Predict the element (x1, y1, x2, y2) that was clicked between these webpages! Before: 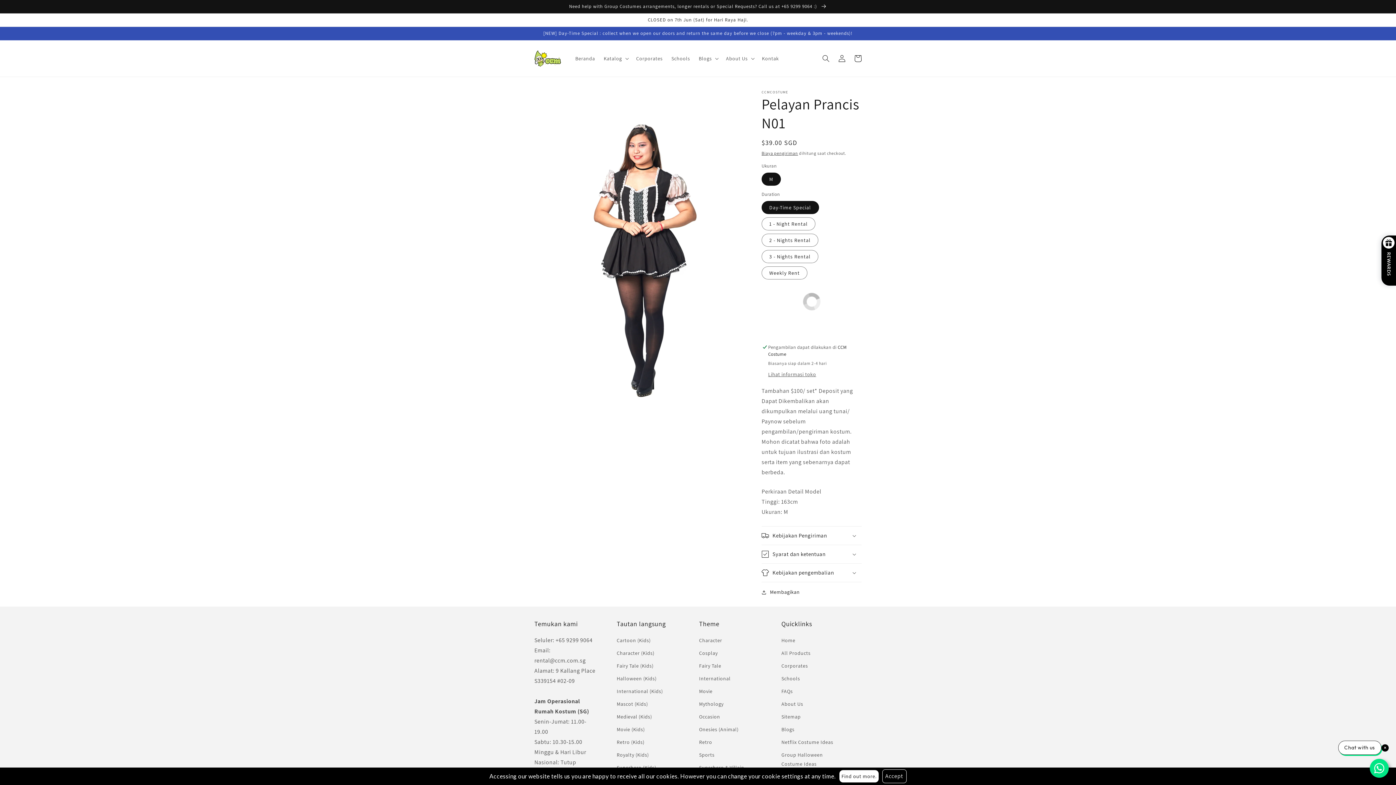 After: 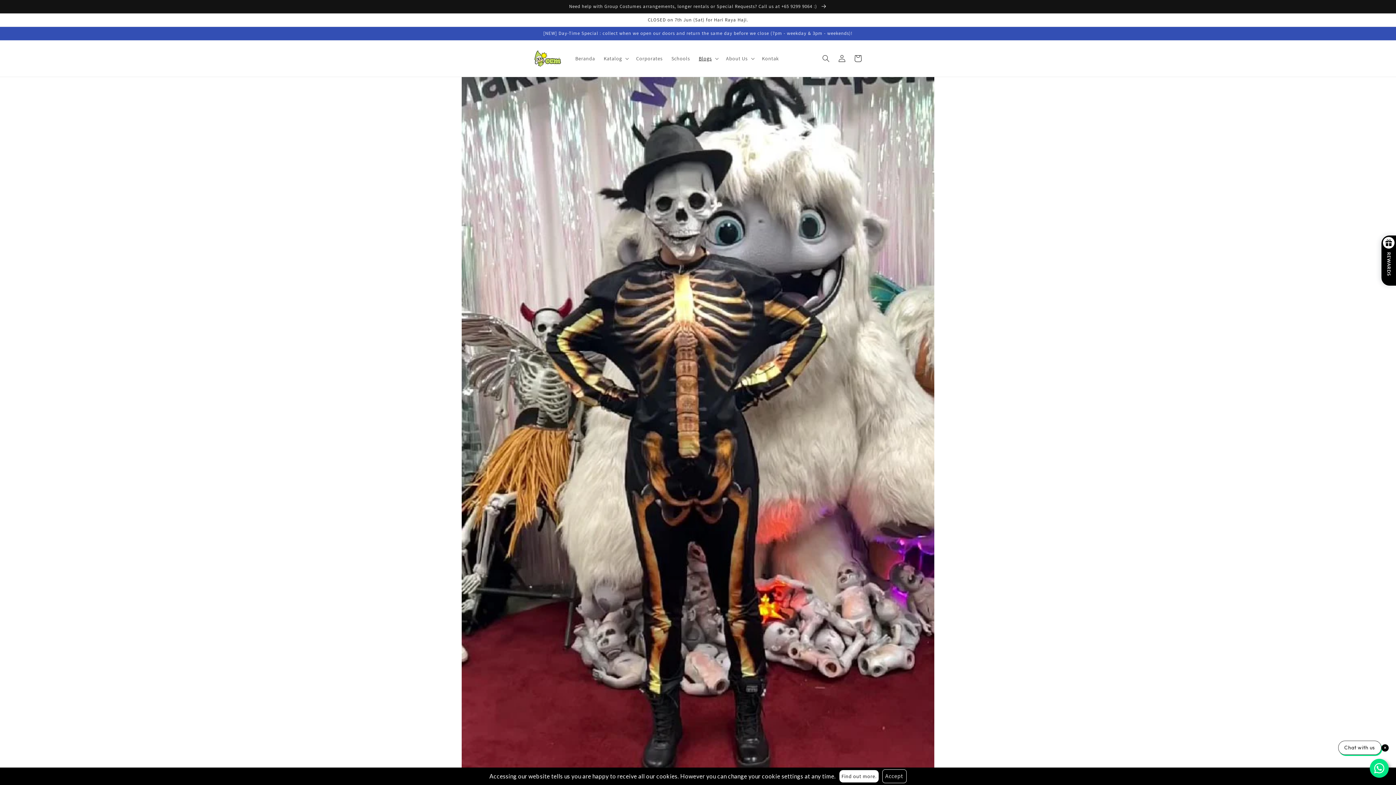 Action: bbox: (781, 749, 838, 770) label: Group Halloween Costume Ideas